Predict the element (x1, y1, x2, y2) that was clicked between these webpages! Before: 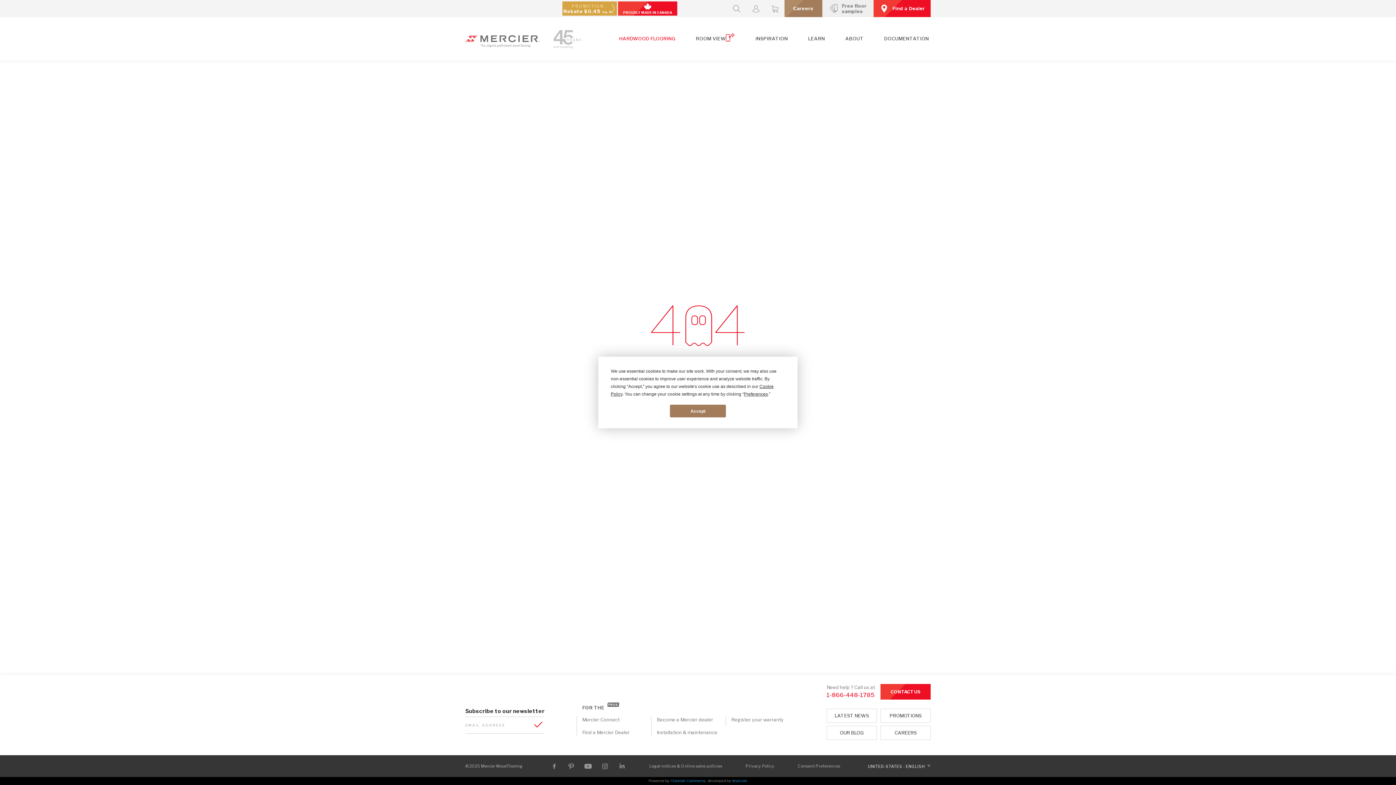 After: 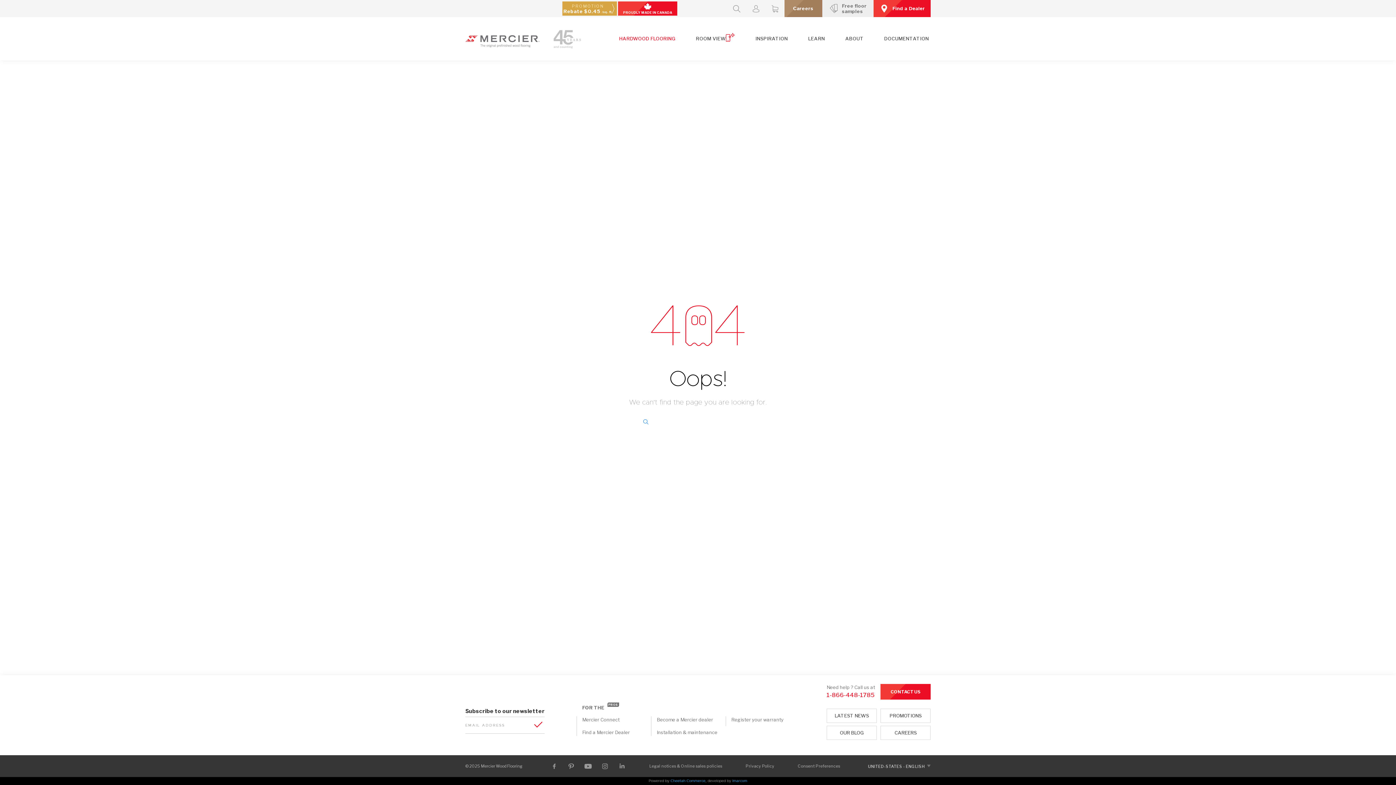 Action: bbox: (670, 404, 726, 417) label: Accept